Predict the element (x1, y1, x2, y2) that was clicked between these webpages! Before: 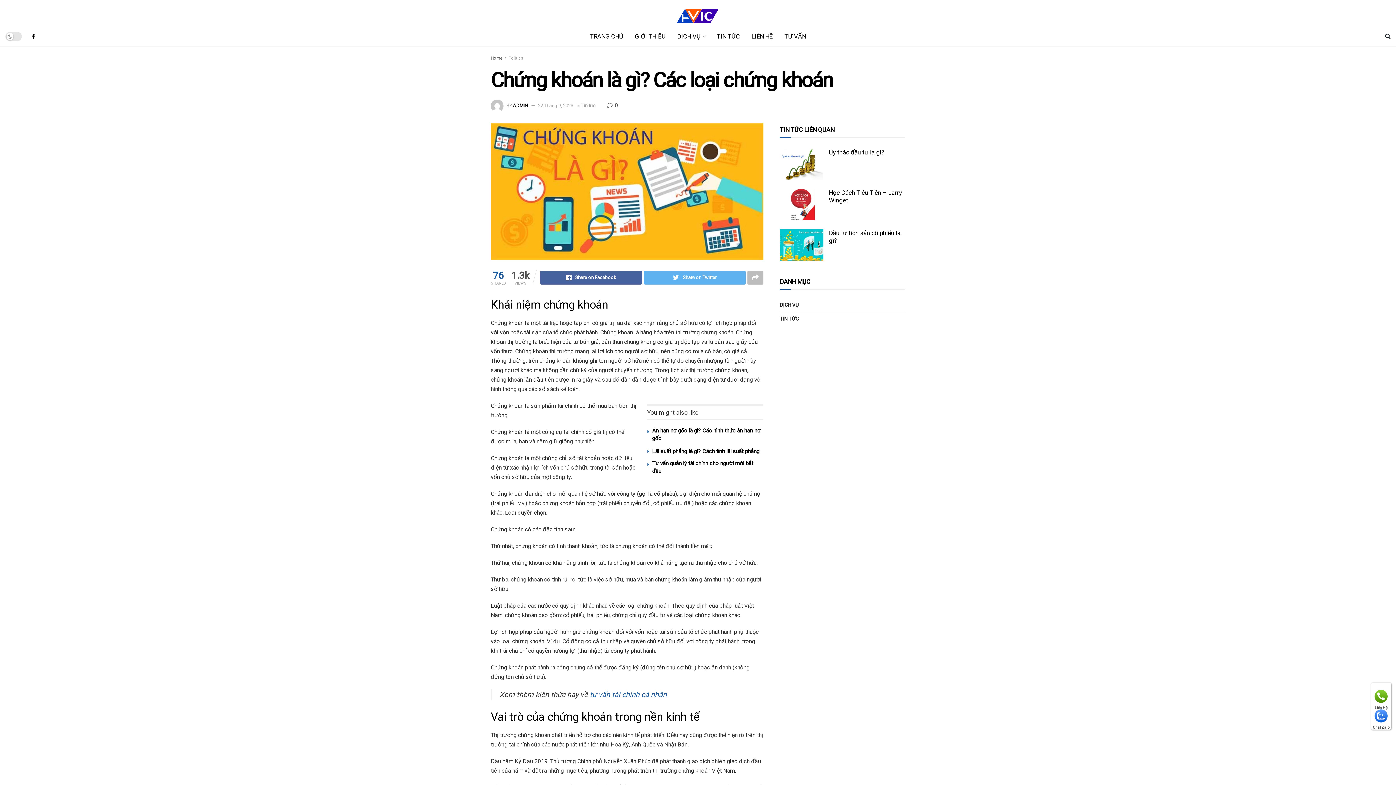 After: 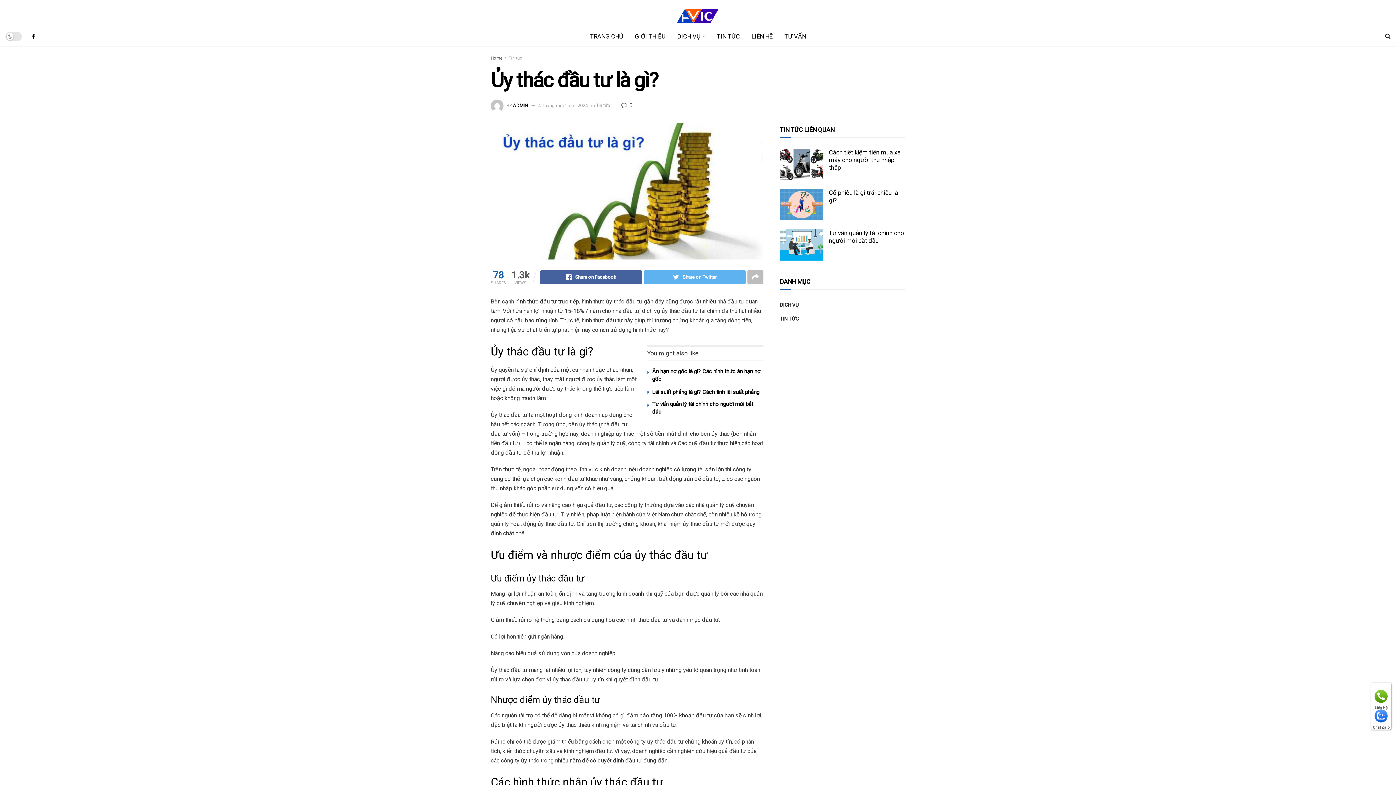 Action: bbox: (829, 148, 884, 156) label: Ủy thác đầu tư là gì?